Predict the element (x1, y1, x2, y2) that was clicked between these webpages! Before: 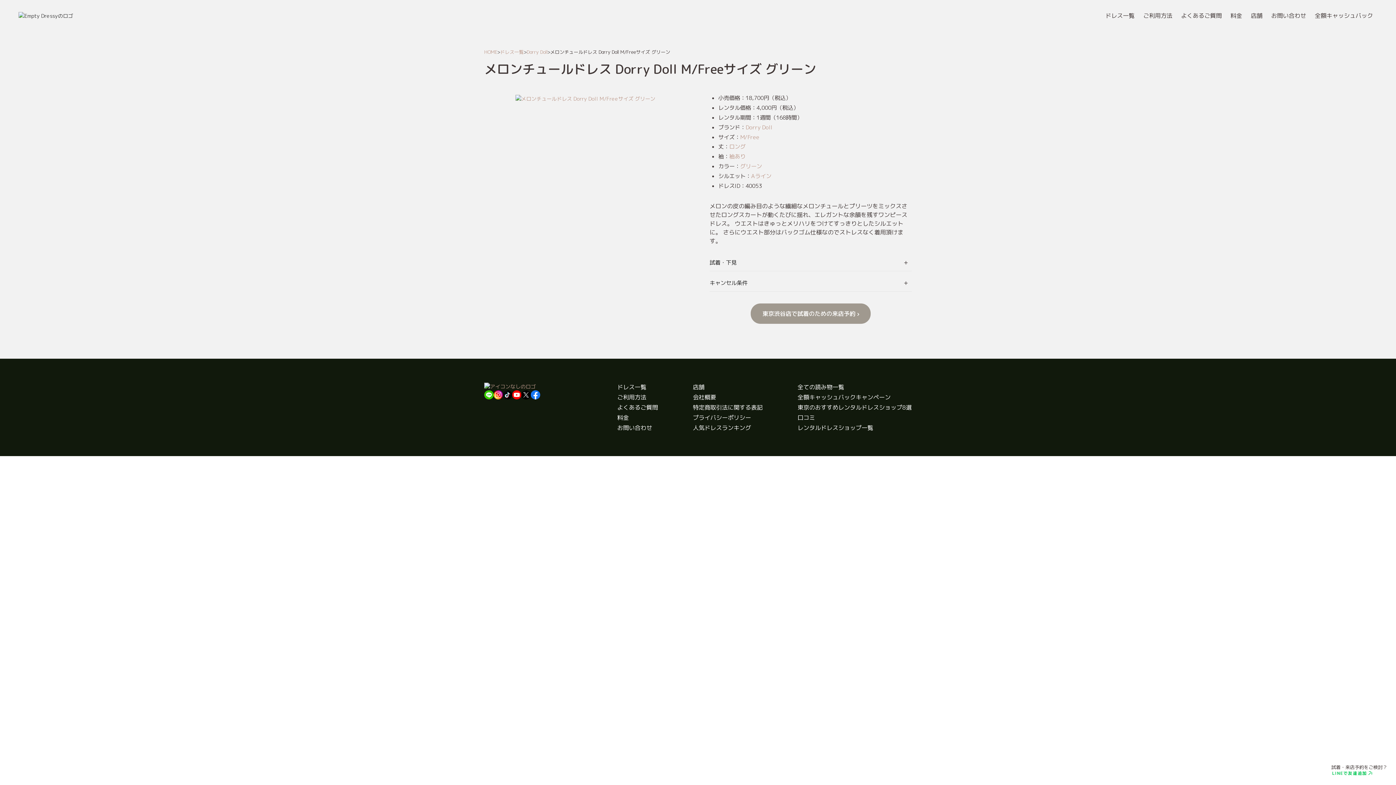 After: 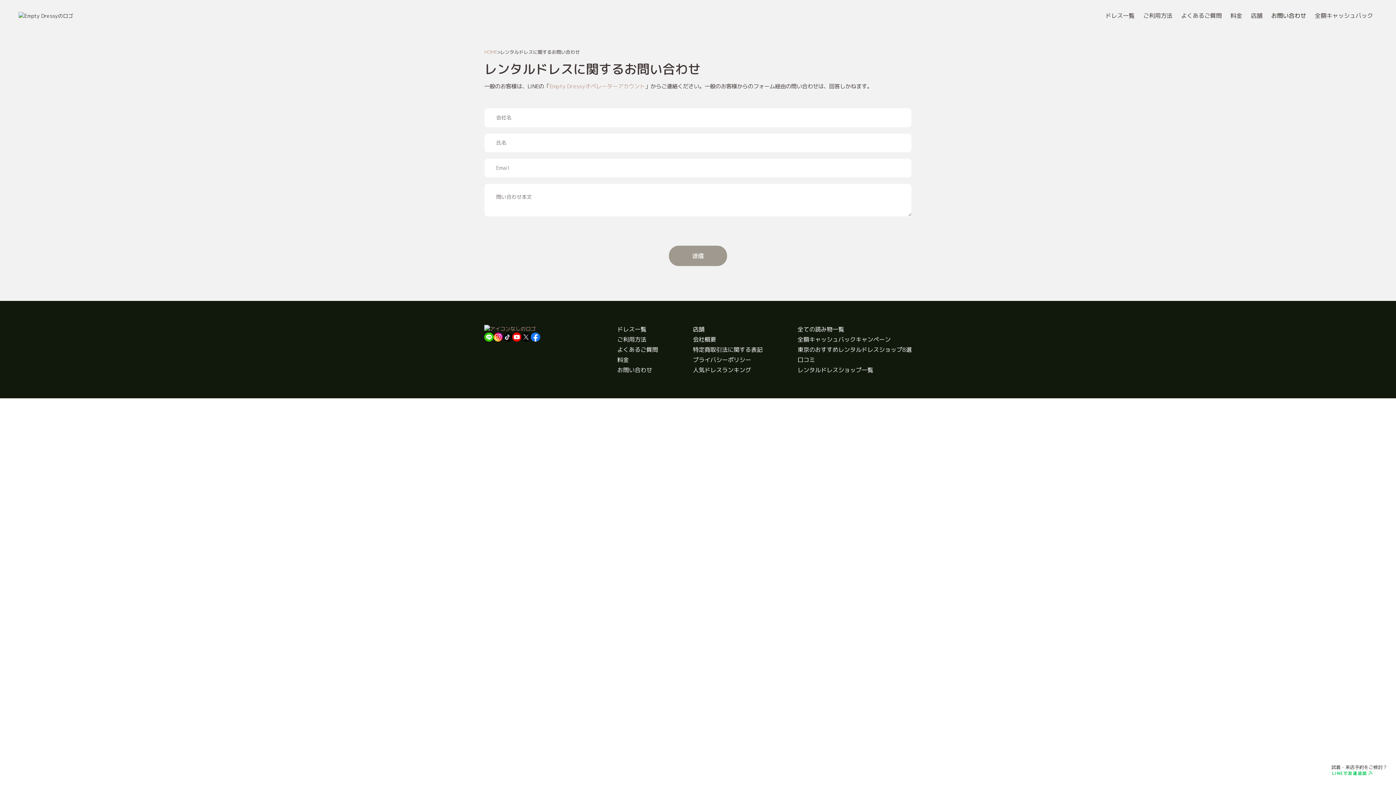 Action: label: お問い合わせ bbox: (1267, 6, 1310, 24)